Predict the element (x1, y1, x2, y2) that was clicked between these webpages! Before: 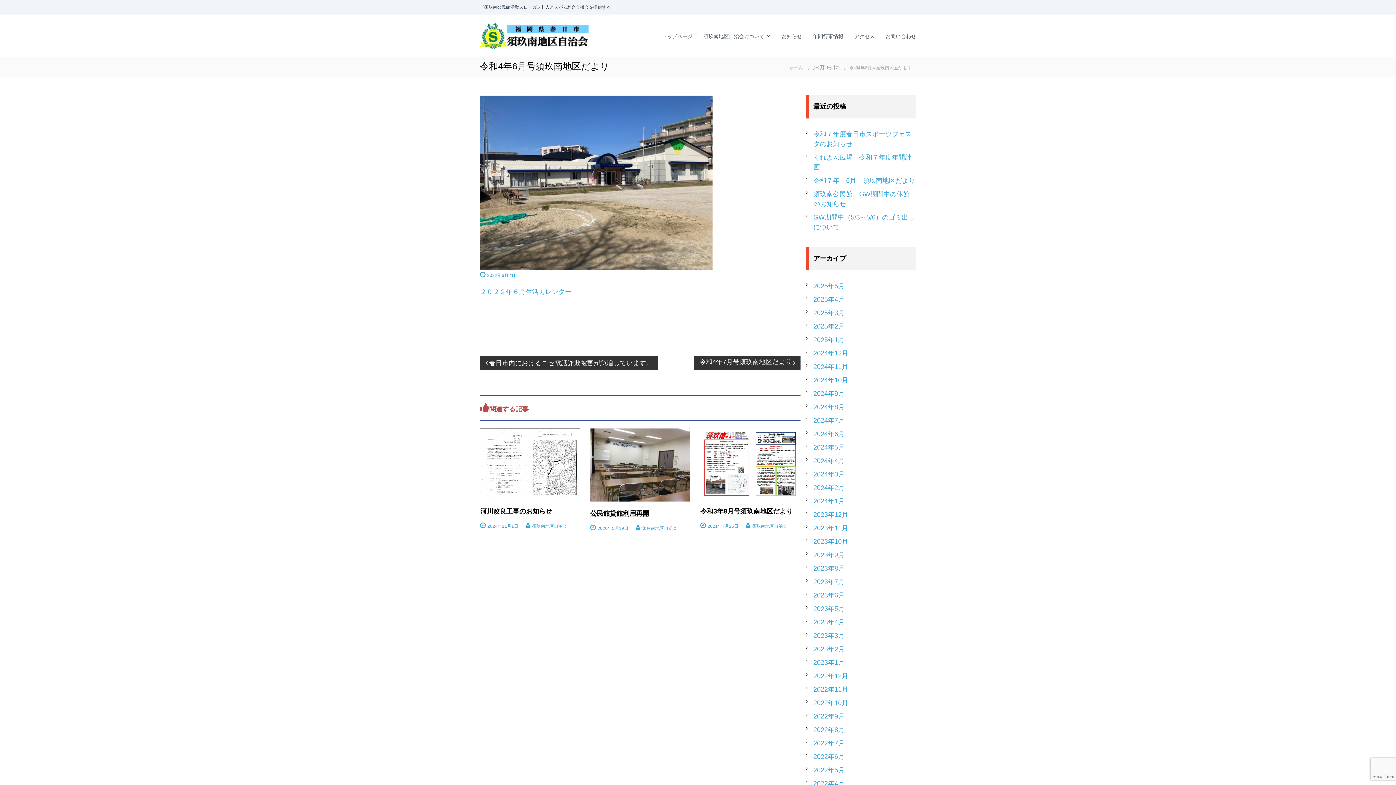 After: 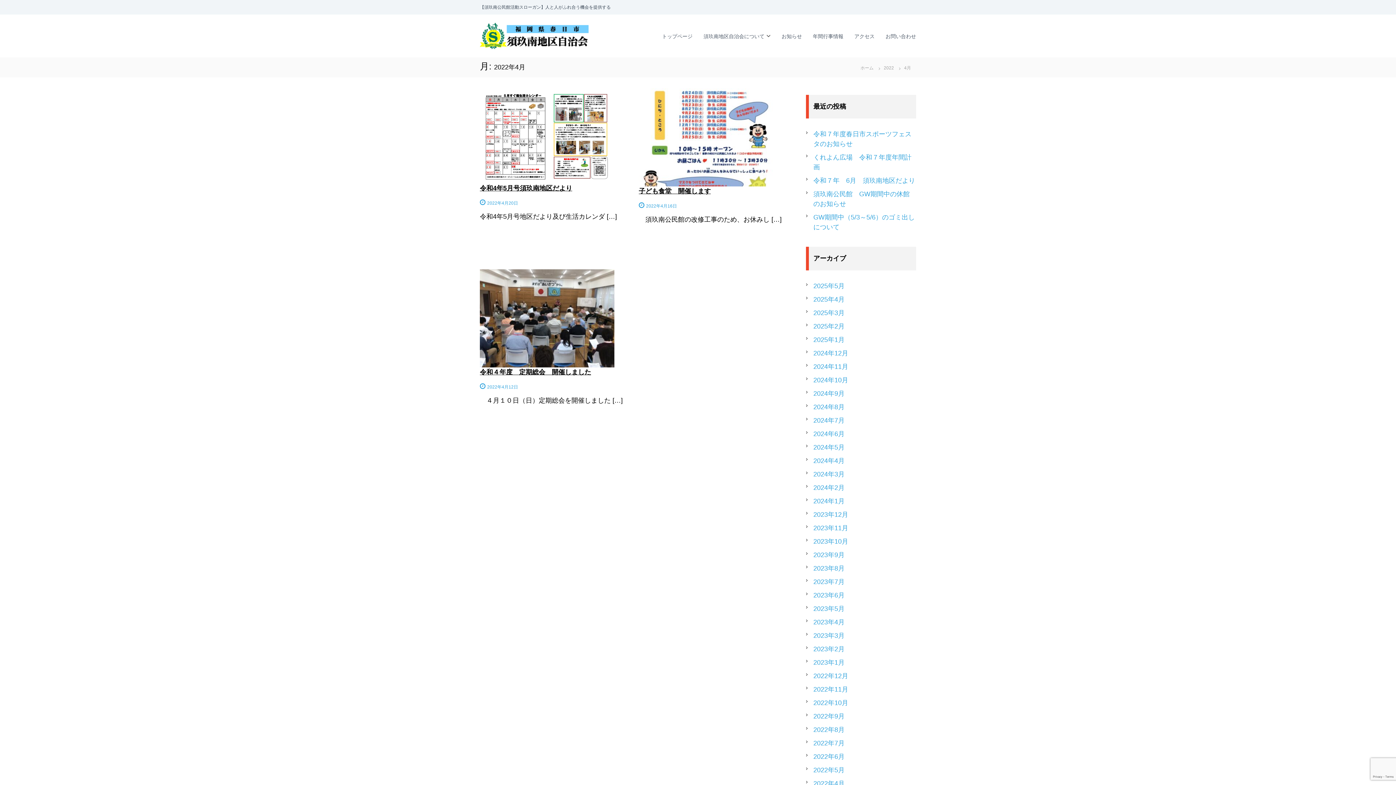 Action: bbox: (813, 780, 844, 787) label: 2022年4月